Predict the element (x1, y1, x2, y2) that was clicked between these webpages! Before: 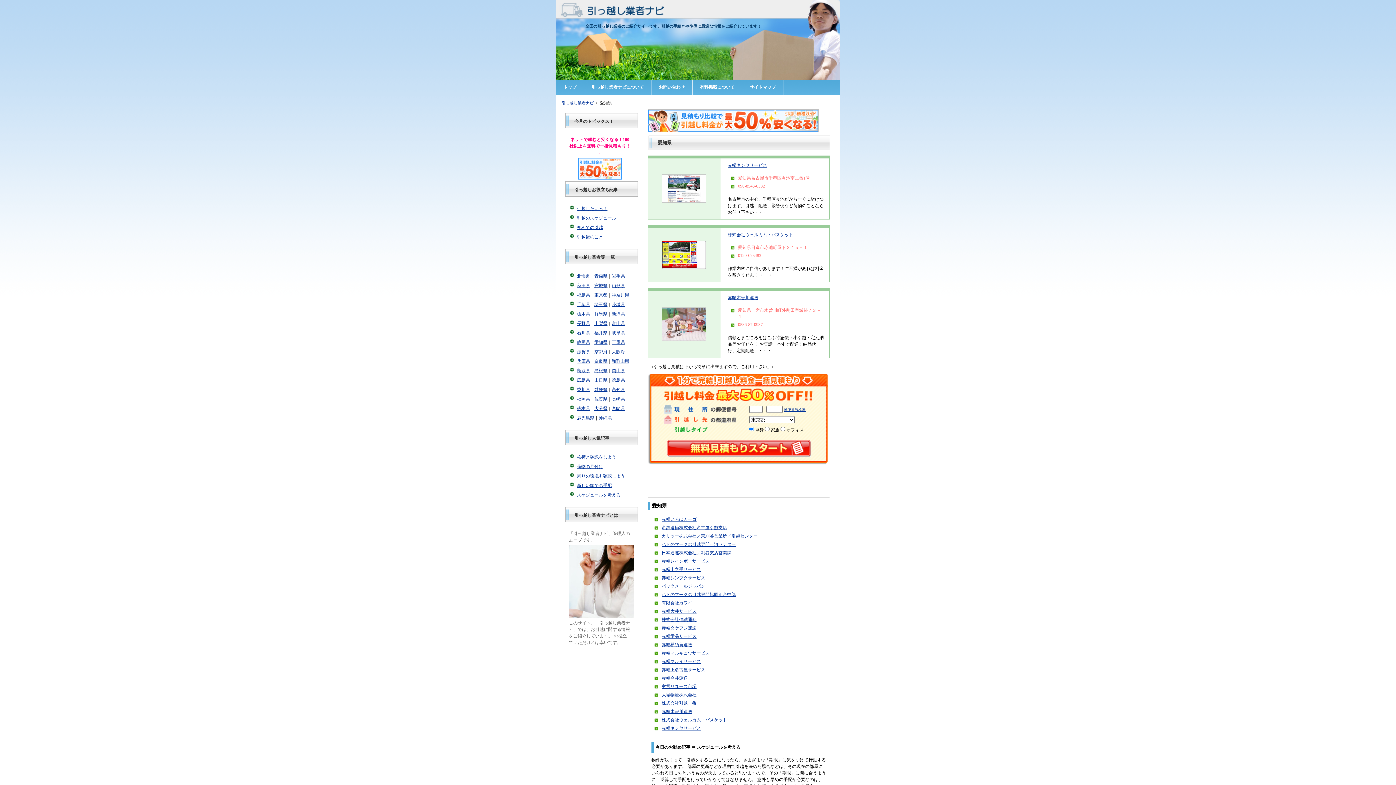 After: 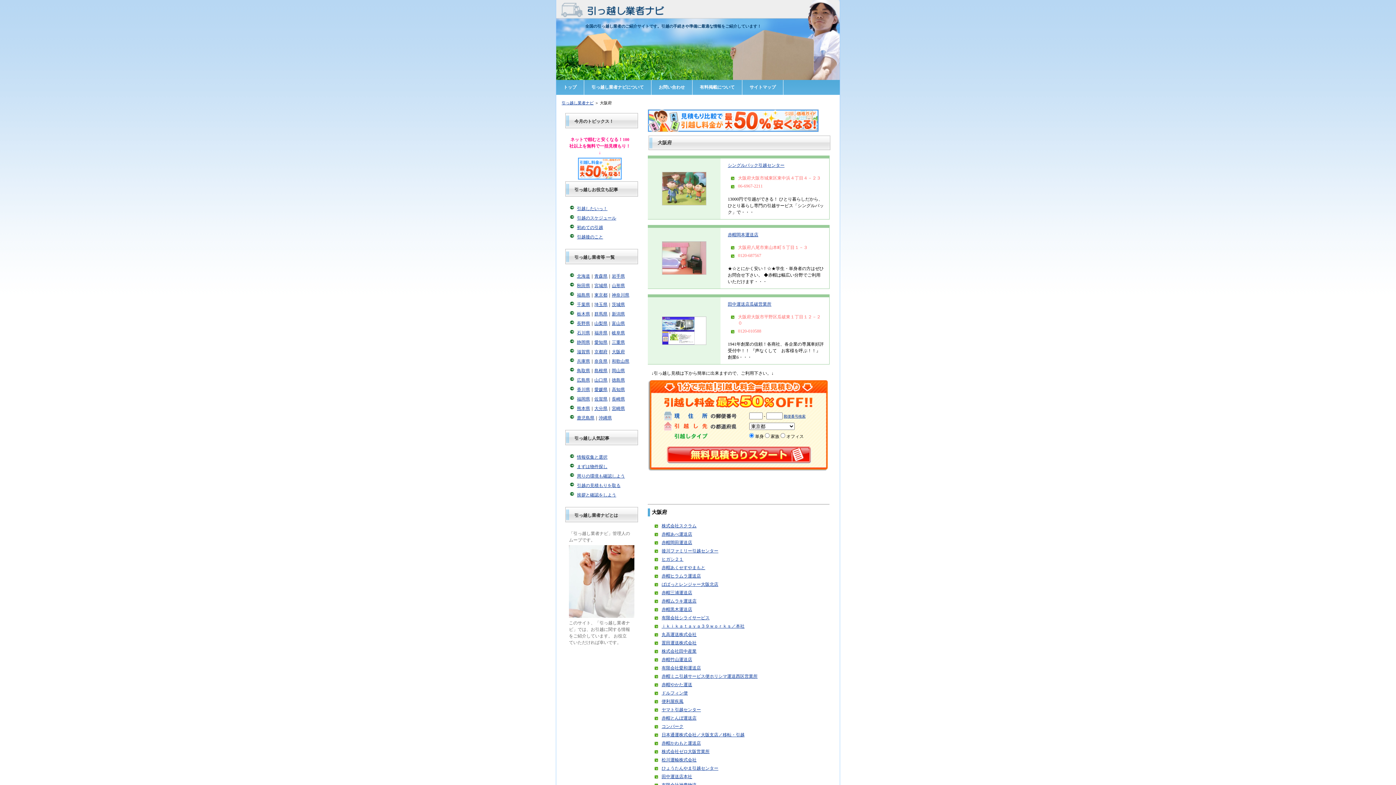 Action: bbox: (612, 349, 625, 354) label: 大阪府